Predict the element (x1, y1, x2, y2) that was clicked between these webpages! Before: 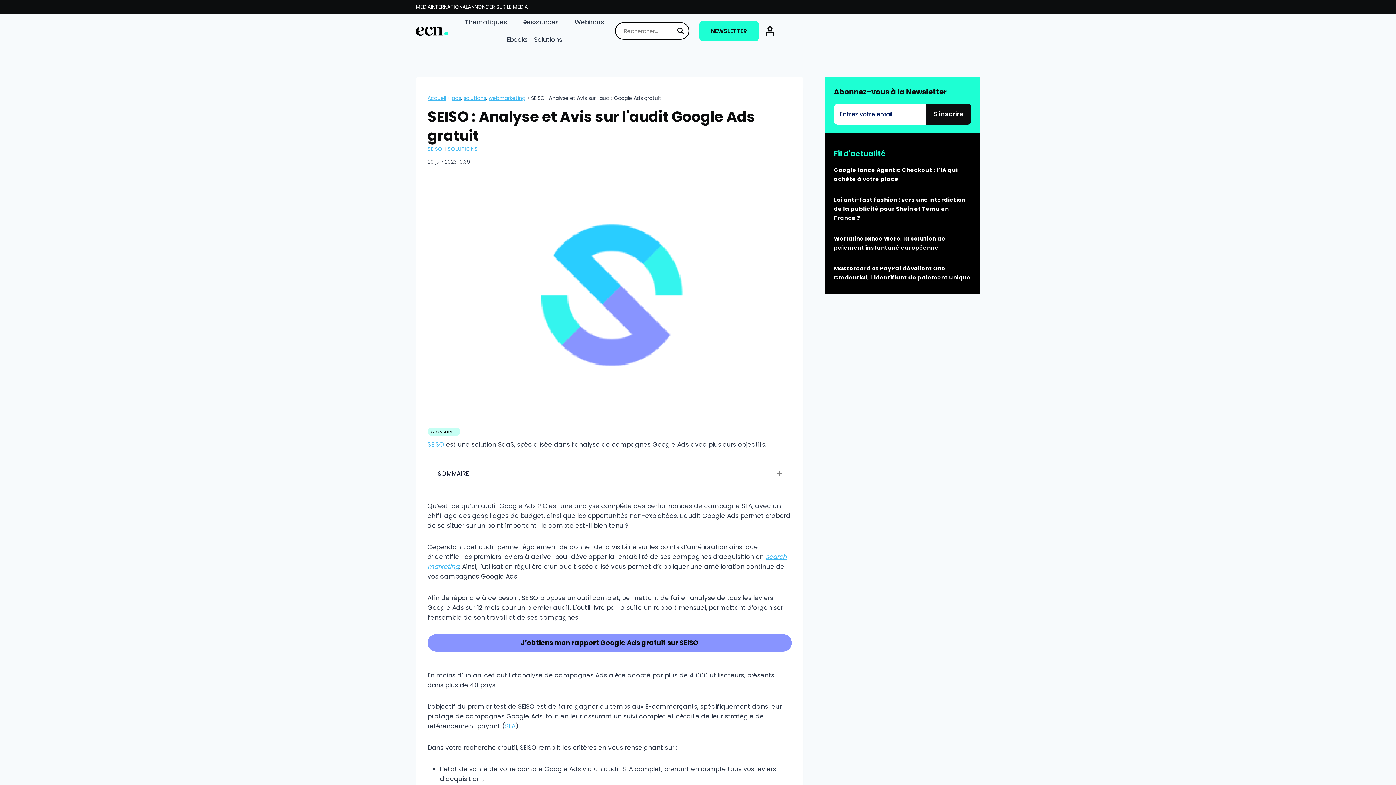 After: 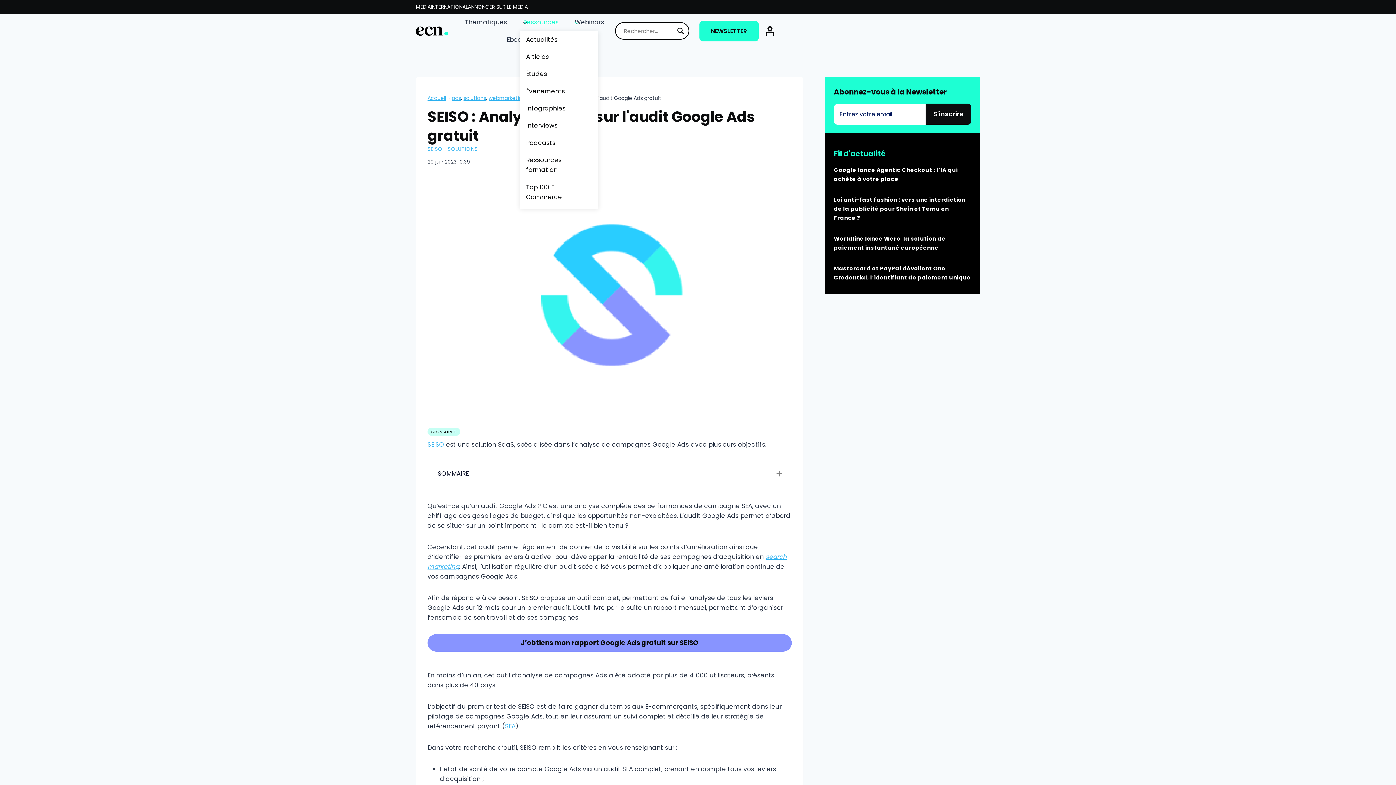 Action: label: Ressources bbox: (520, 13, 571, 31)